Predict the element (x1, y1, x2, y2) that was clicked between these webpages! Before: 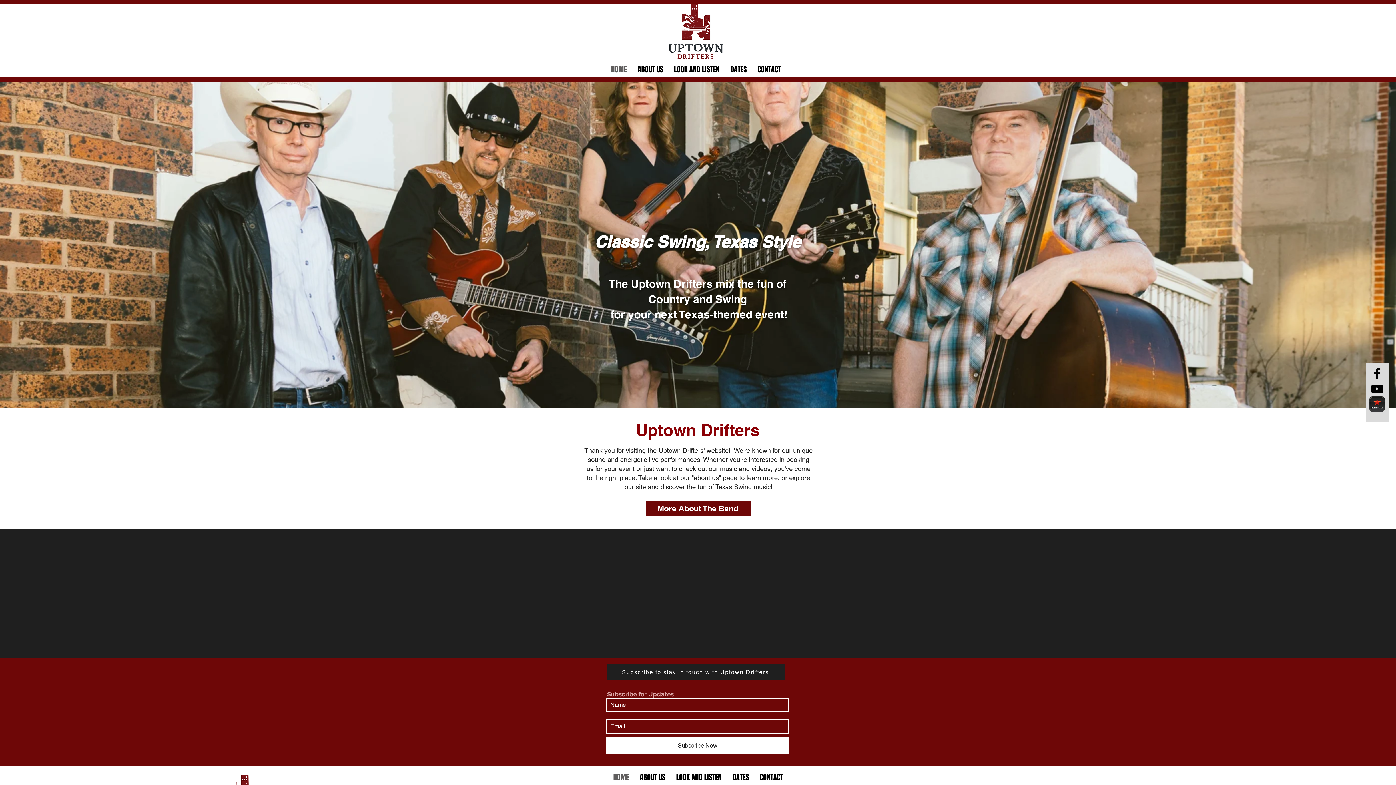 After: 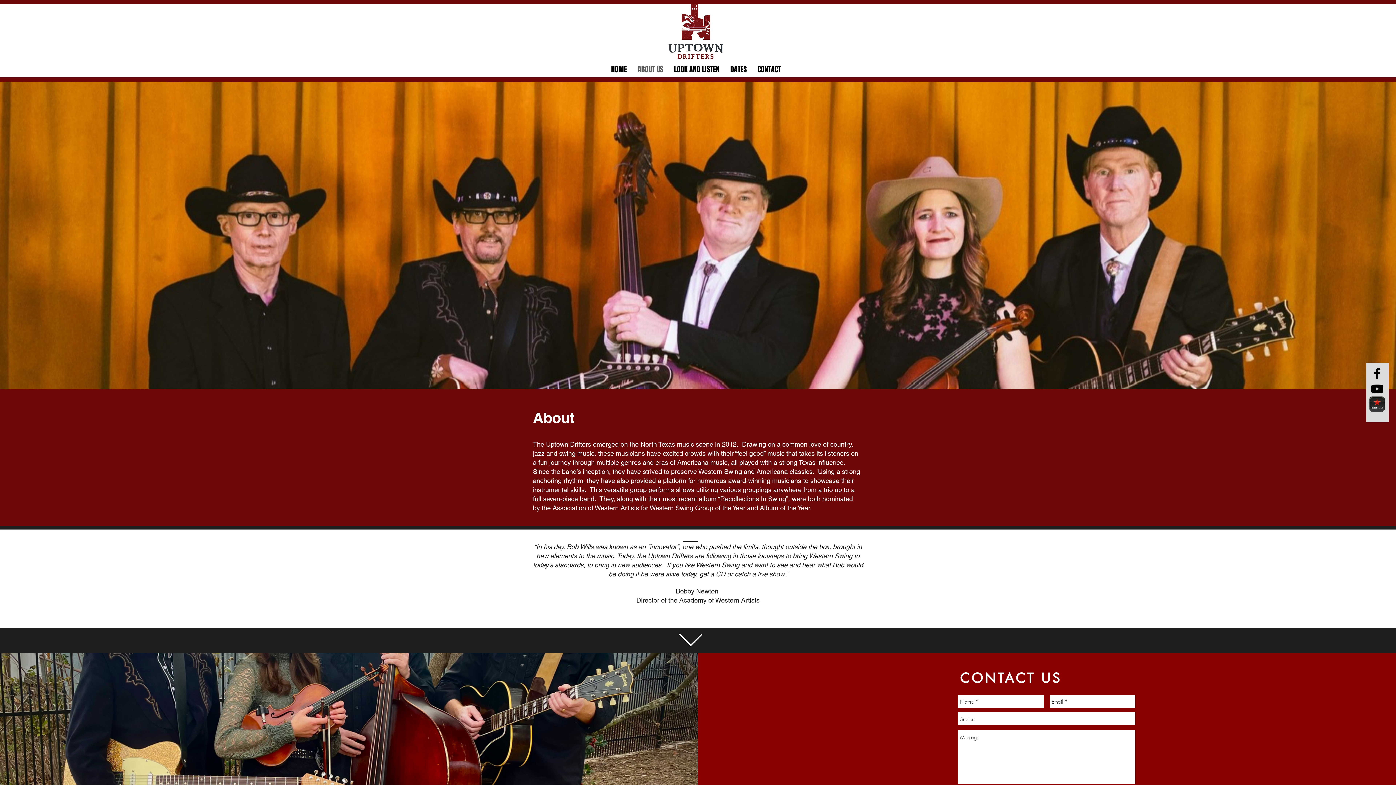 Action: bbox: (632, 62, 668, 76) label: ABOUT US